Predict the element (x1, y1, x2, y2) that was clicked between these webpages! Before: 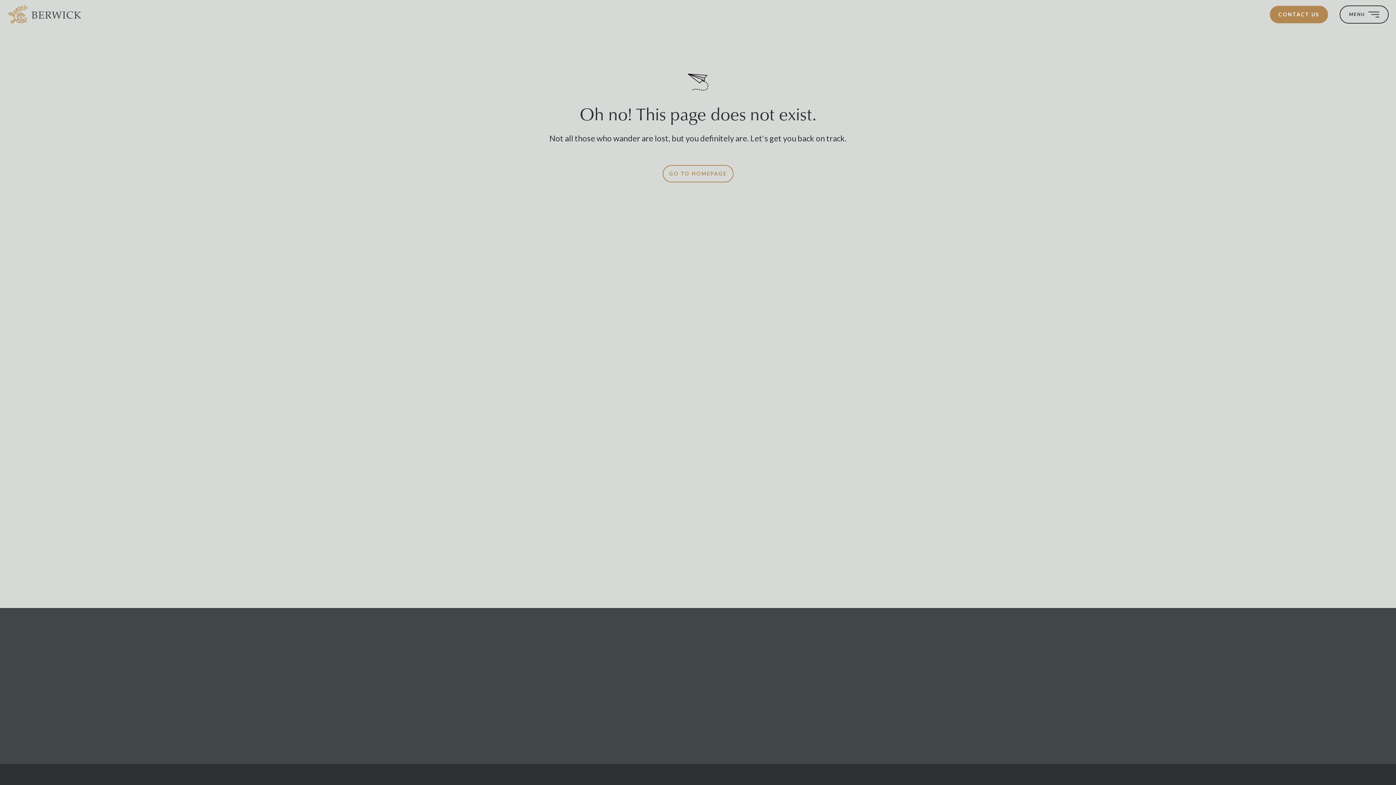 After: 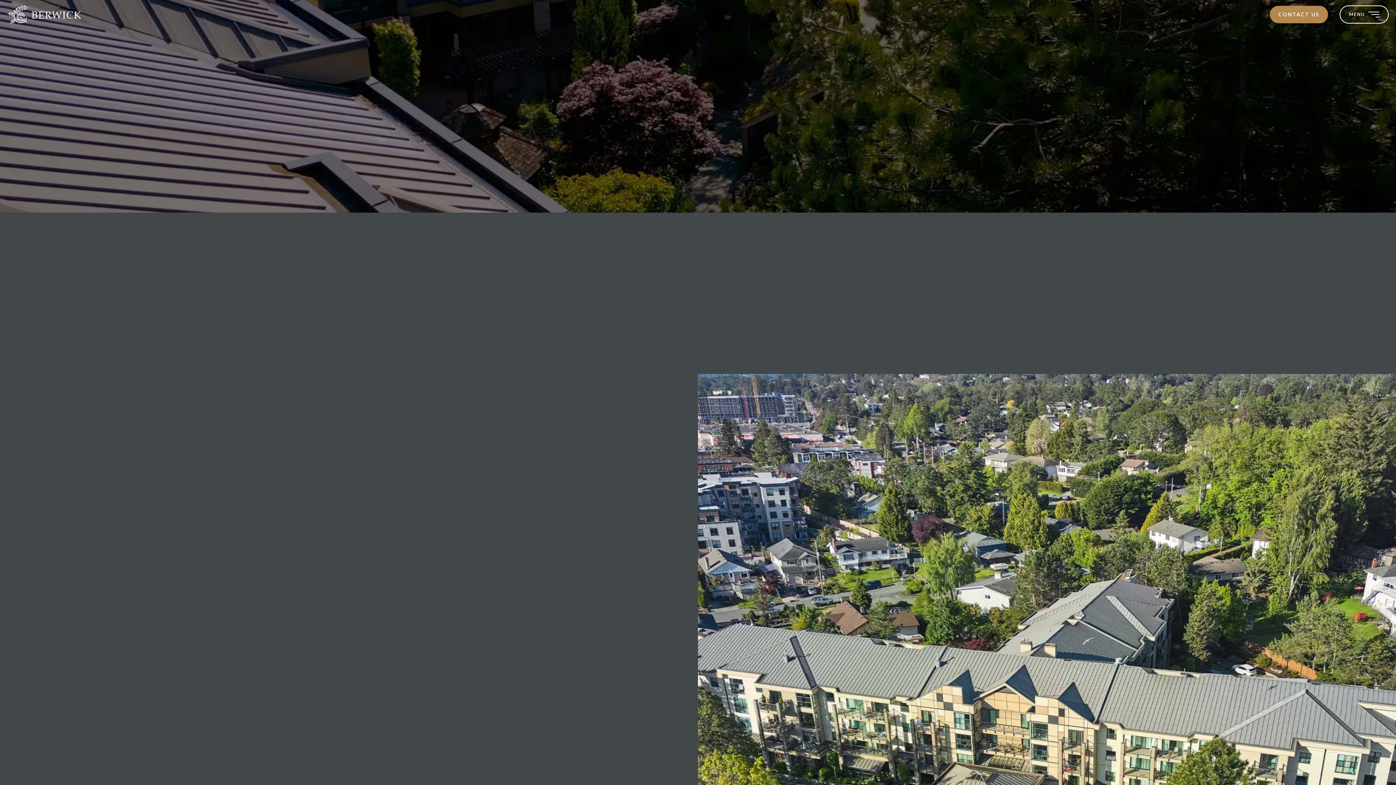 Action: label: Victoria | Gordon Head bbox: (817, 720, 869, 726)